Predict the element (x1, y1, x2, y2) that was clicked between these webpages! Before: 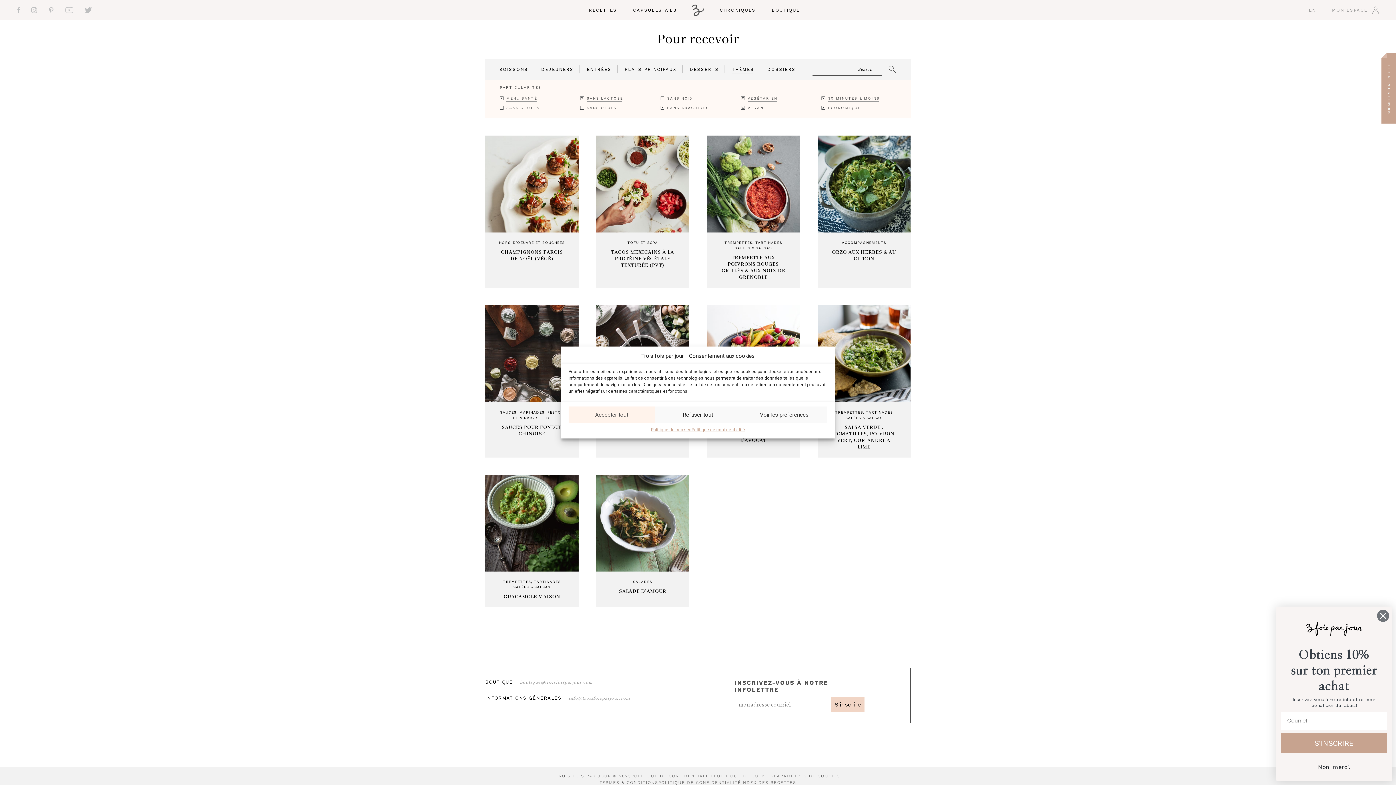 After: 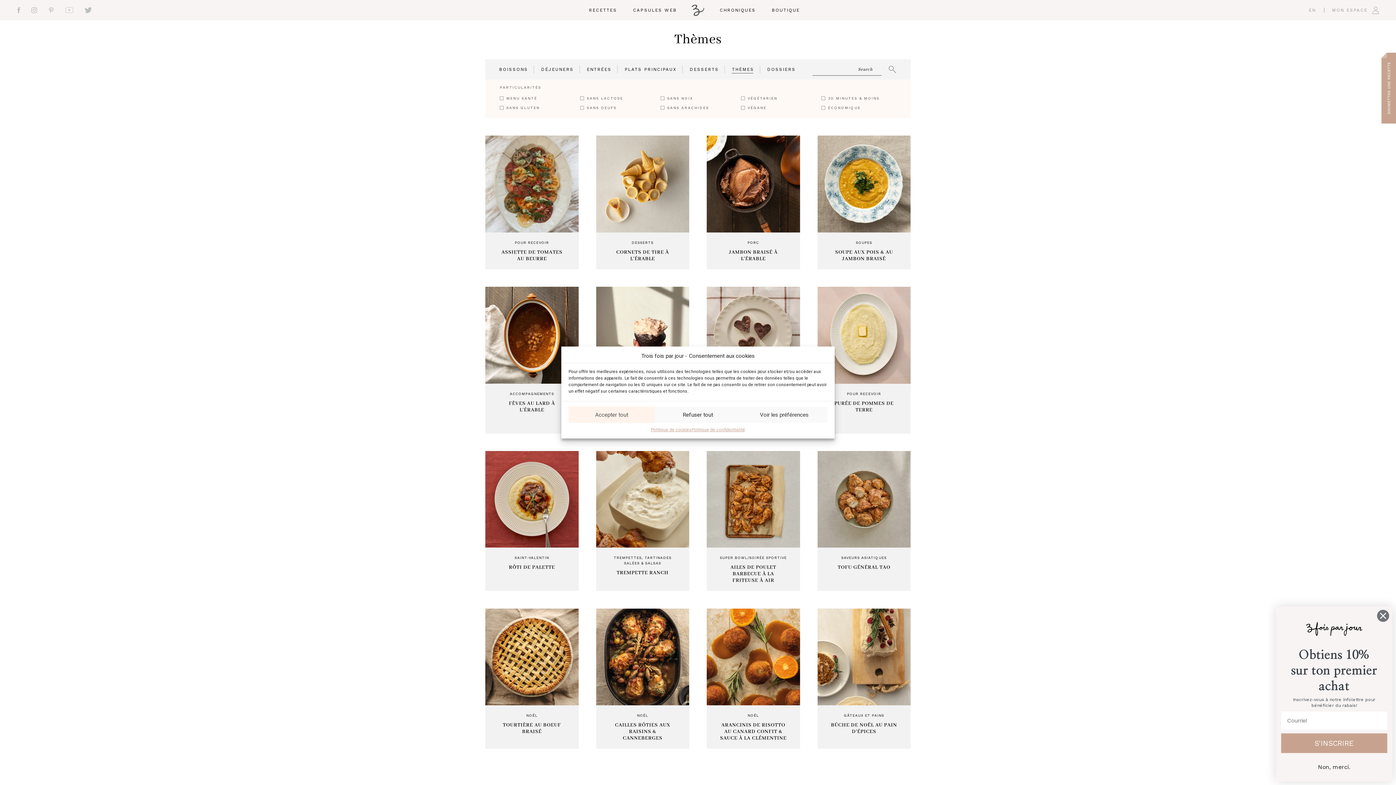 Action: bbox: (732, 59, 754, 79) label: THÈMES